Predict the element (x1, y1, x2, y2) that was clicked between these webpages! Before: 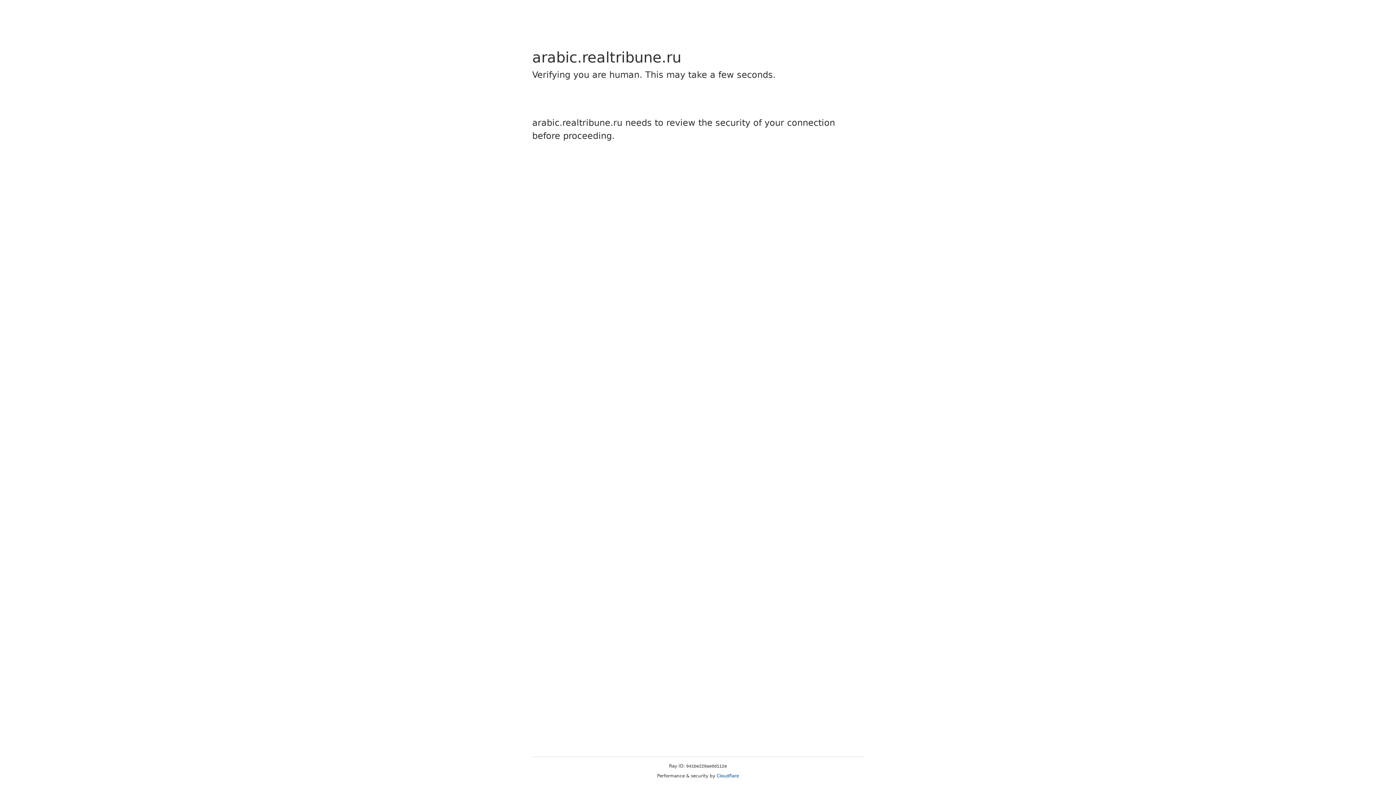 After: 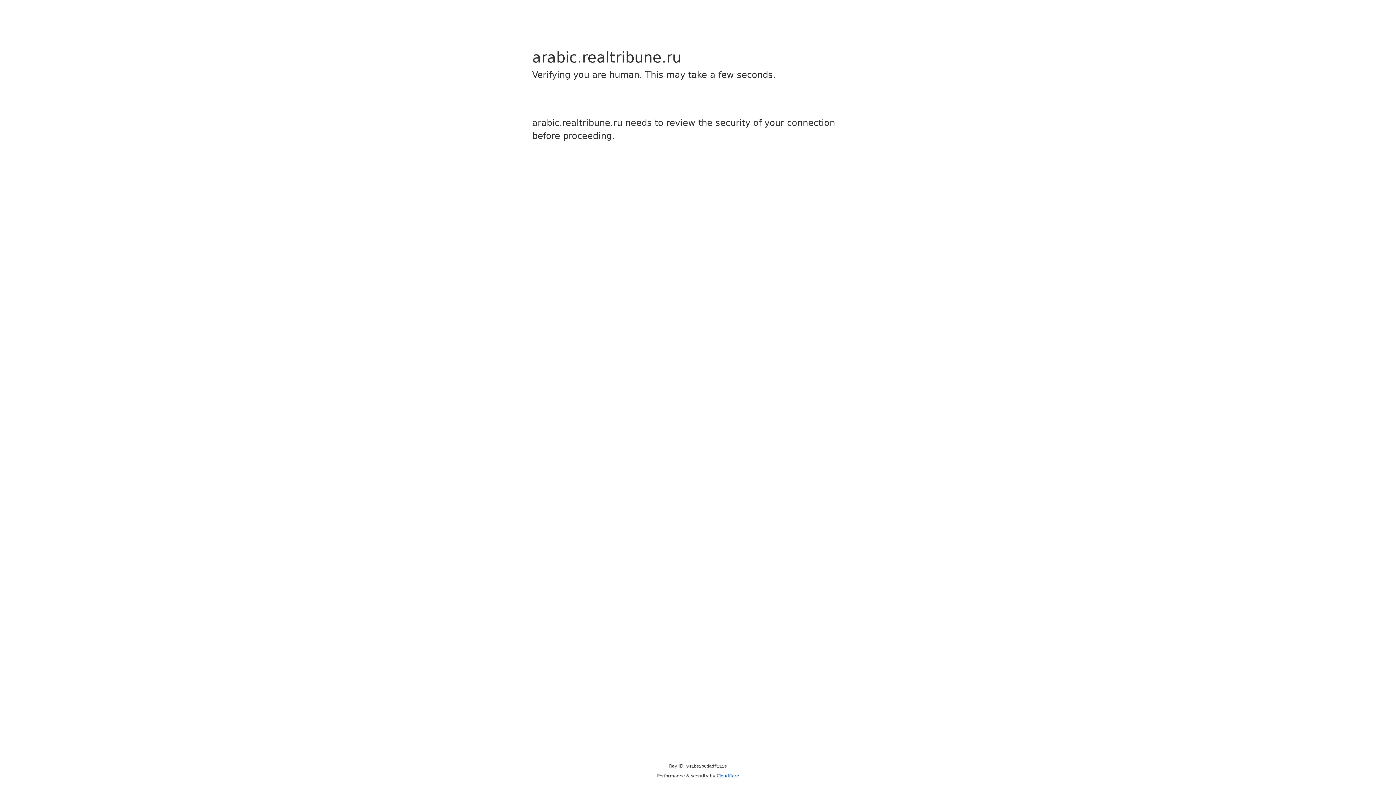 Action: label: Cloudflare bbox: (716, 773, 739, 778)